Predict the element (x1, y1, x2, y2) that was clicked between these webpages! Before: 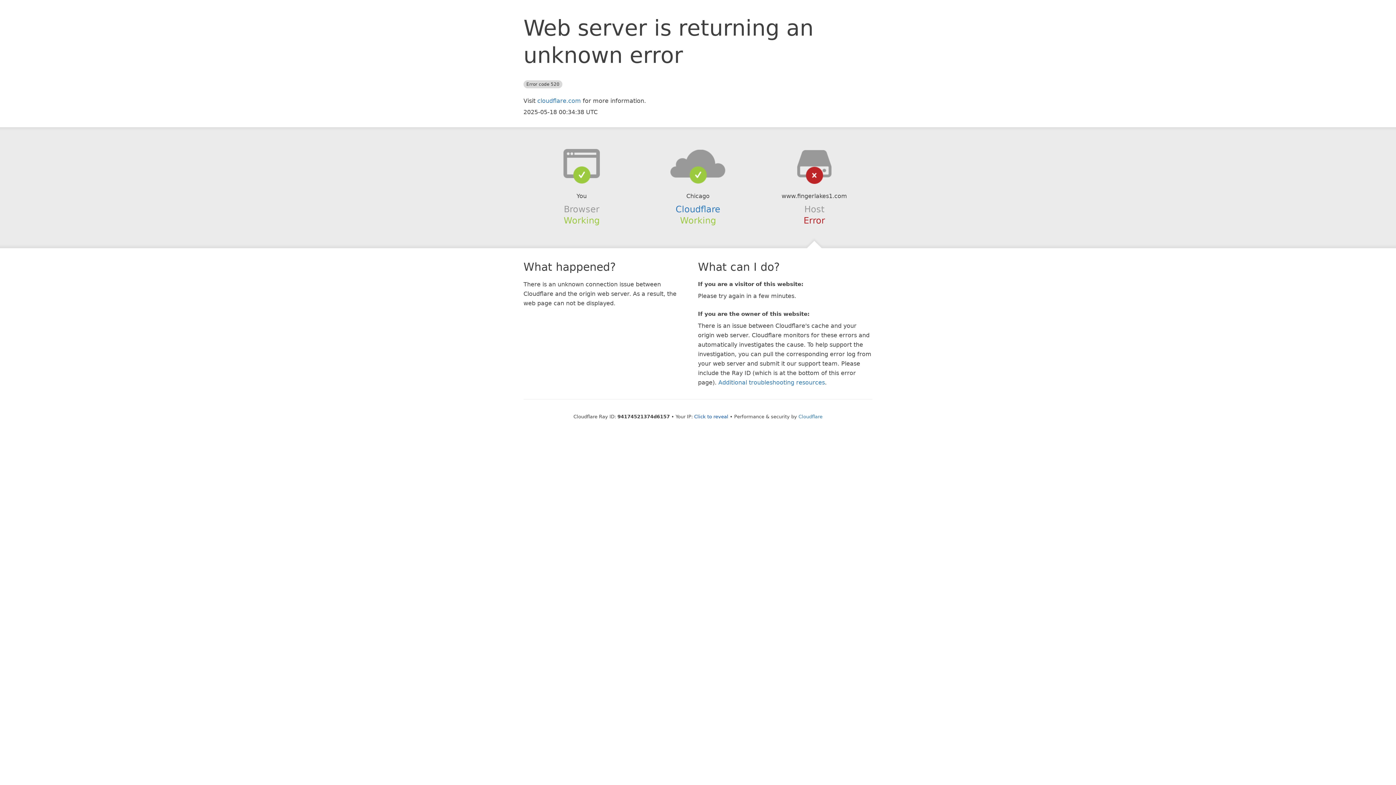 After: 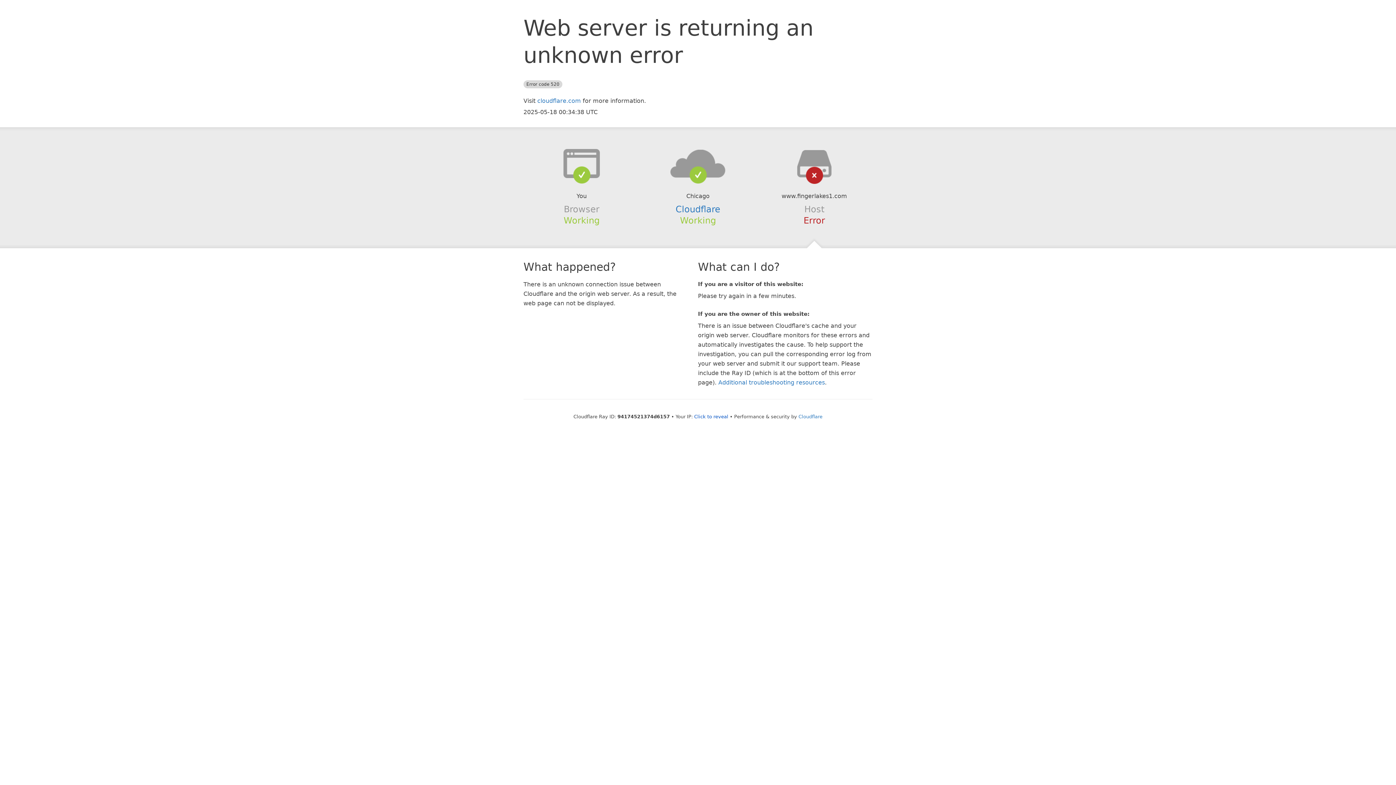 Action: bbox: (639, 148, 756, 178)